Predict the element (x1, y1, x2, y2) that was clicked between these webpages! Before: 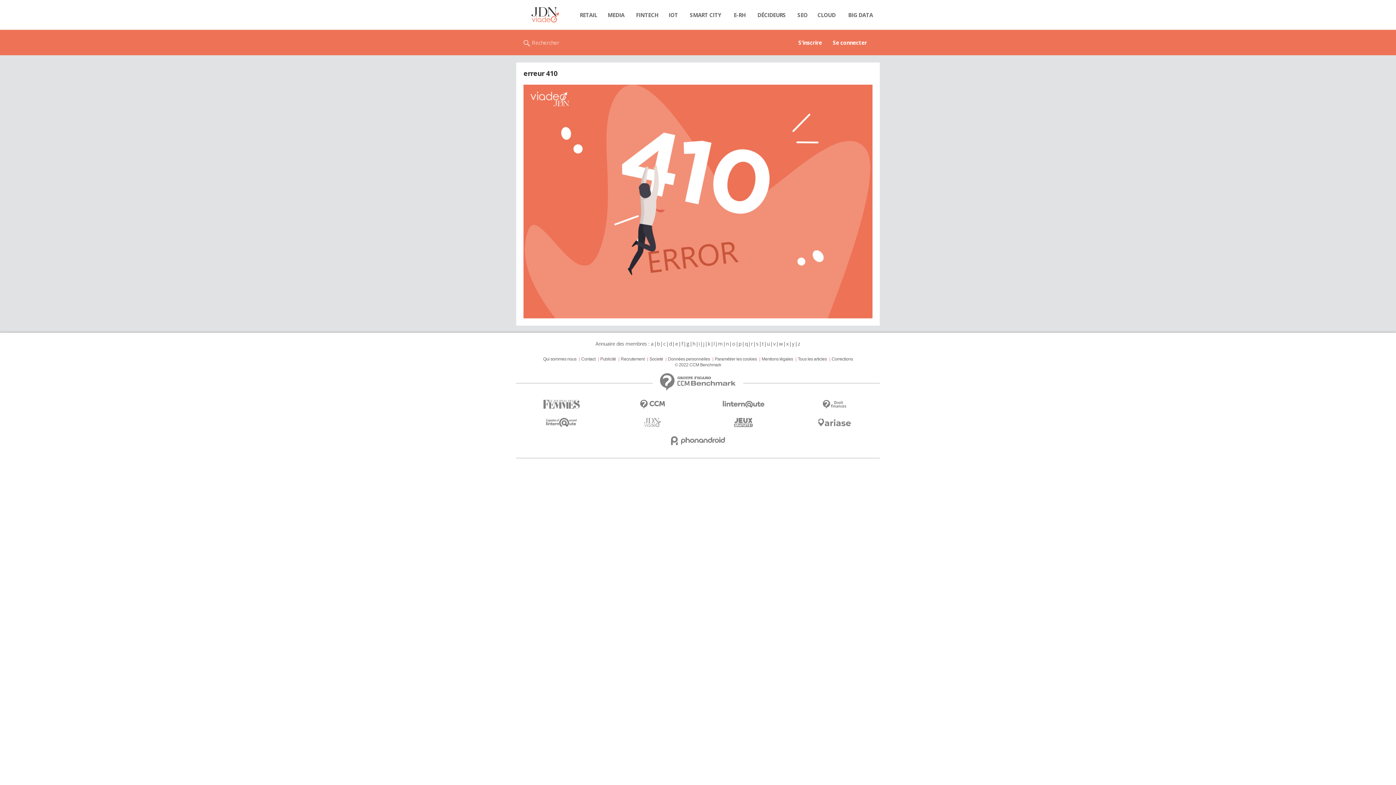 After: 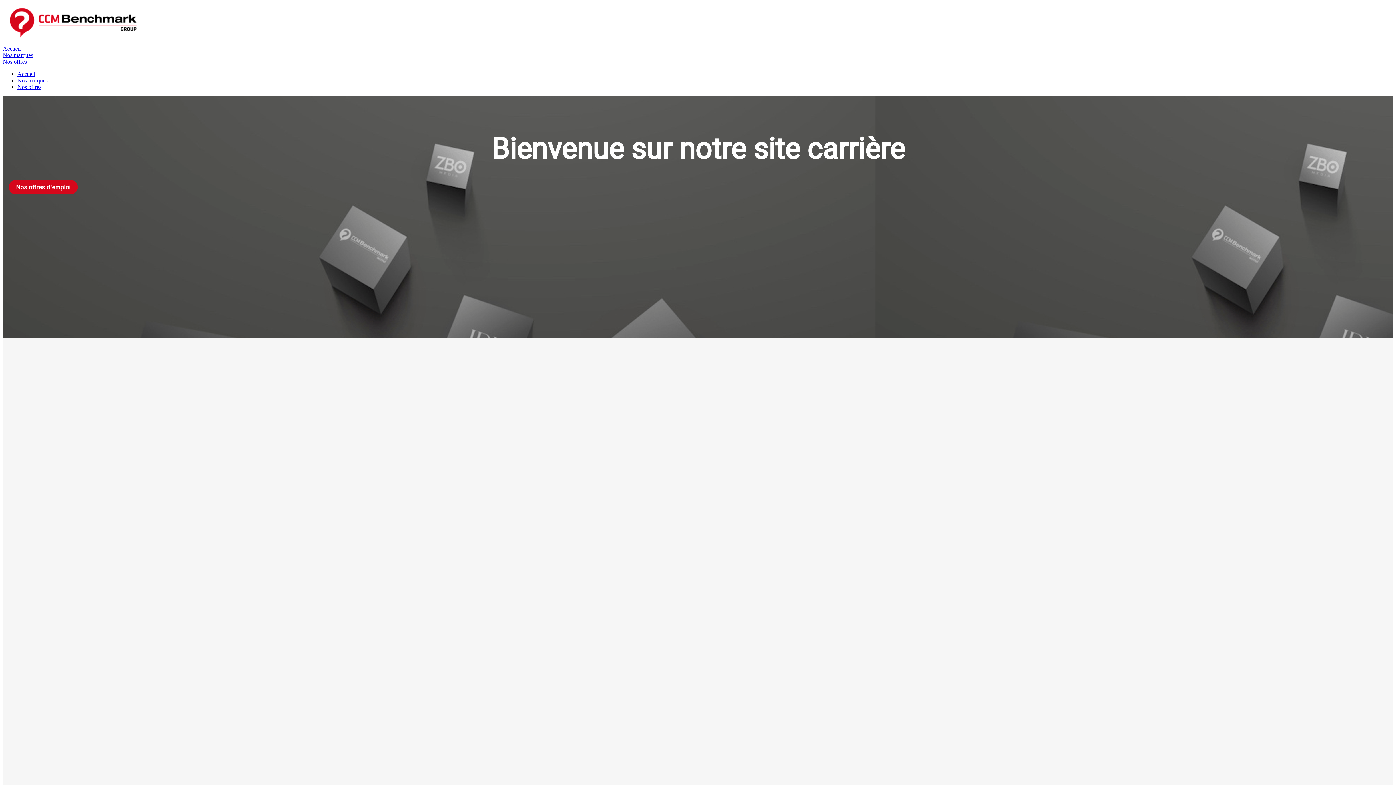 Action: bbox: (673, 362, 722, 367) label: © 2022 CCM Benchmark